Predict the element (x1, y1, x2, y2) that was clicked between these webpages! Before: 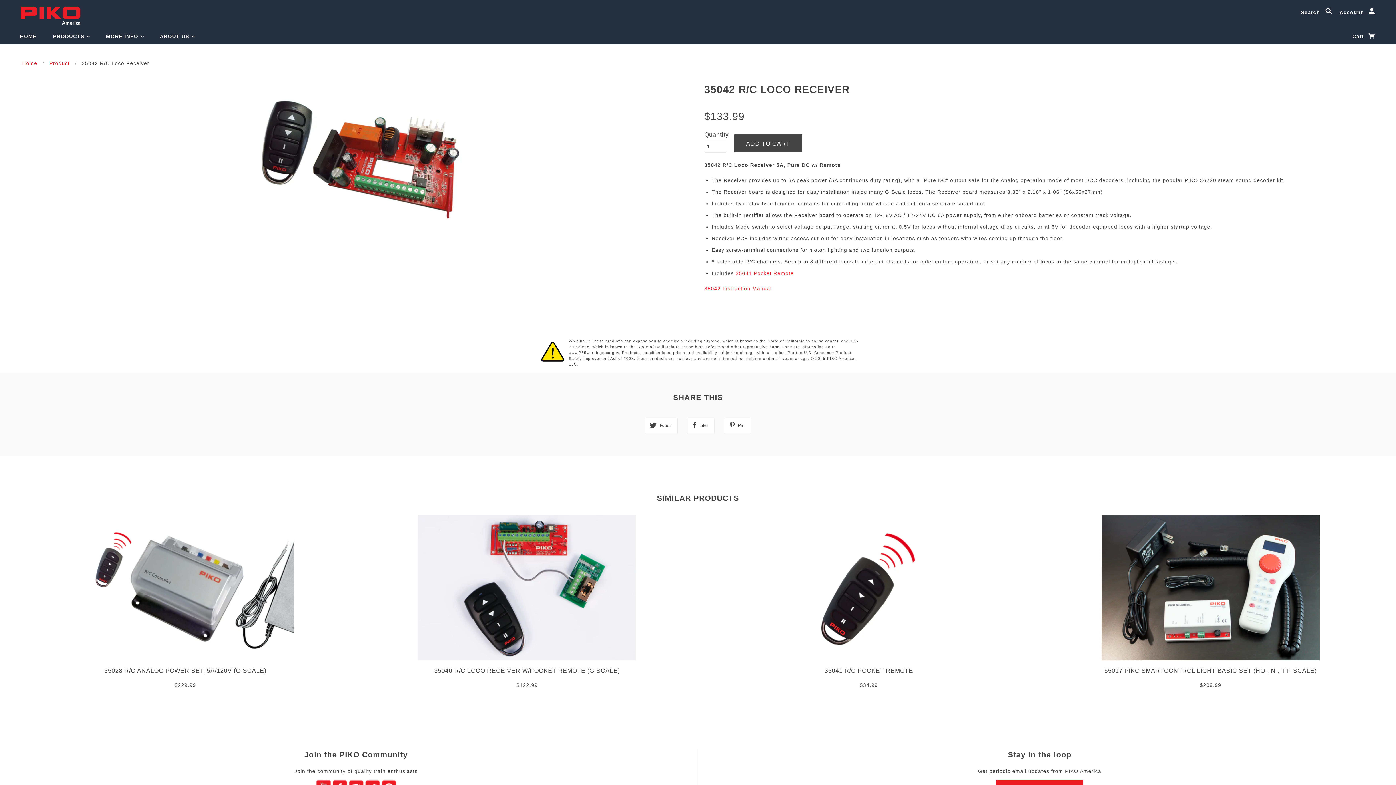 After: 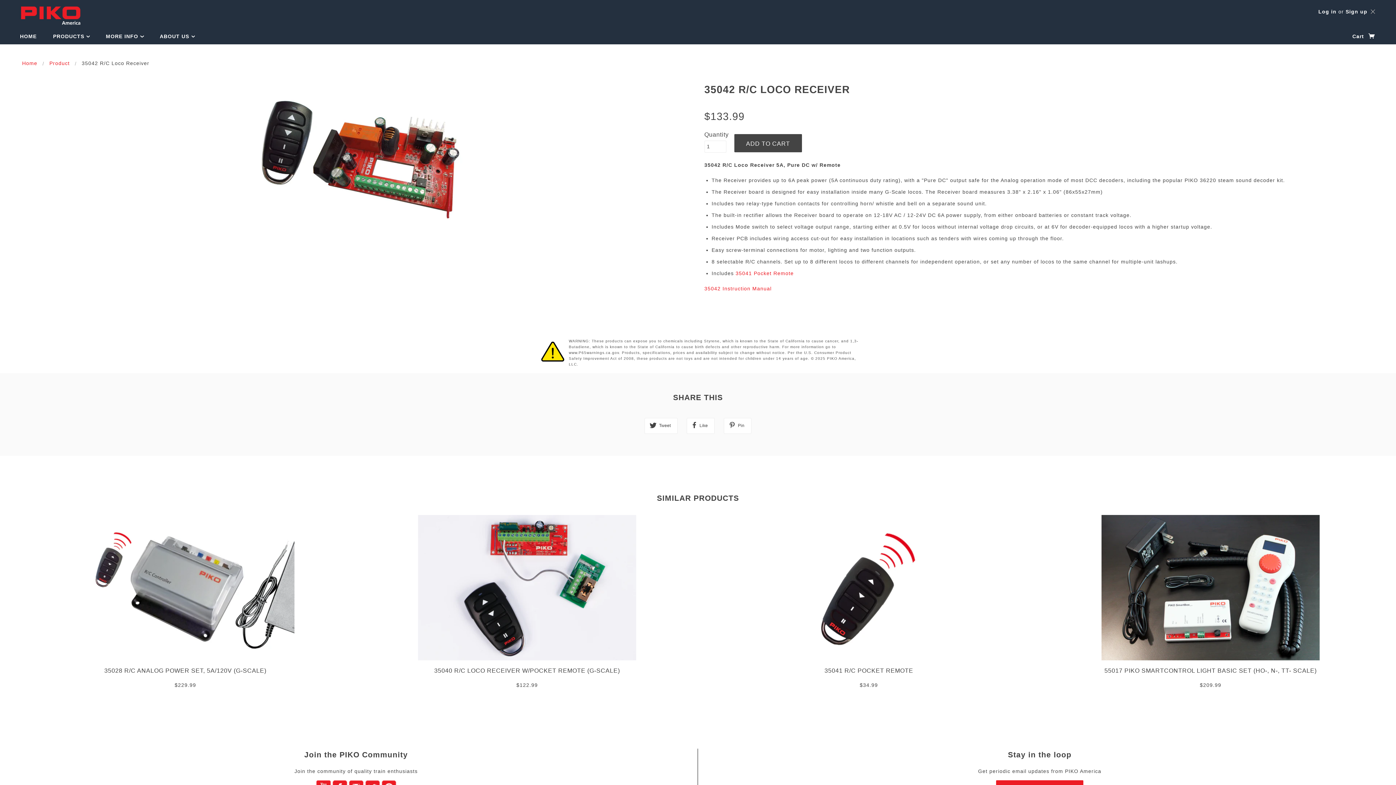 Action: label: Account  bbox: (1339, 8, 1375, 16)